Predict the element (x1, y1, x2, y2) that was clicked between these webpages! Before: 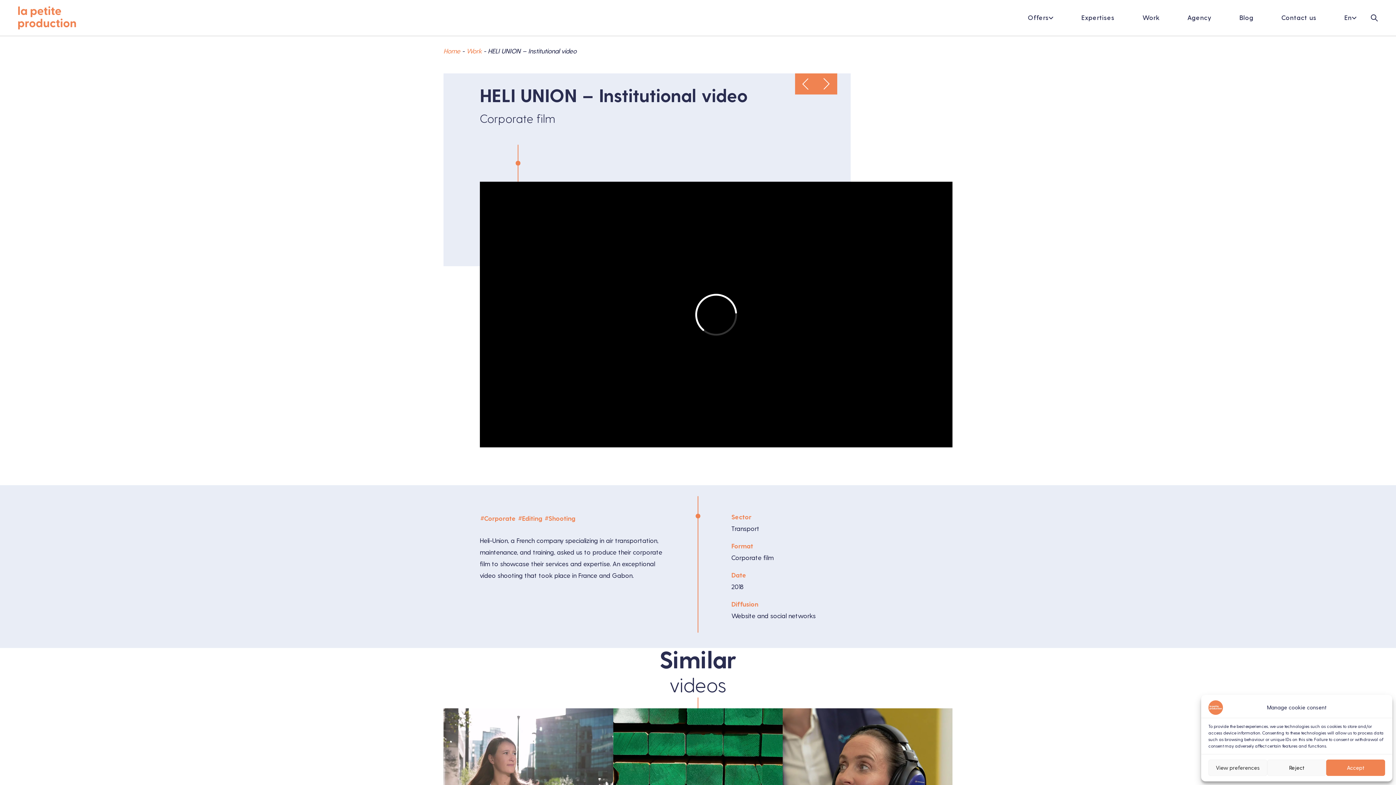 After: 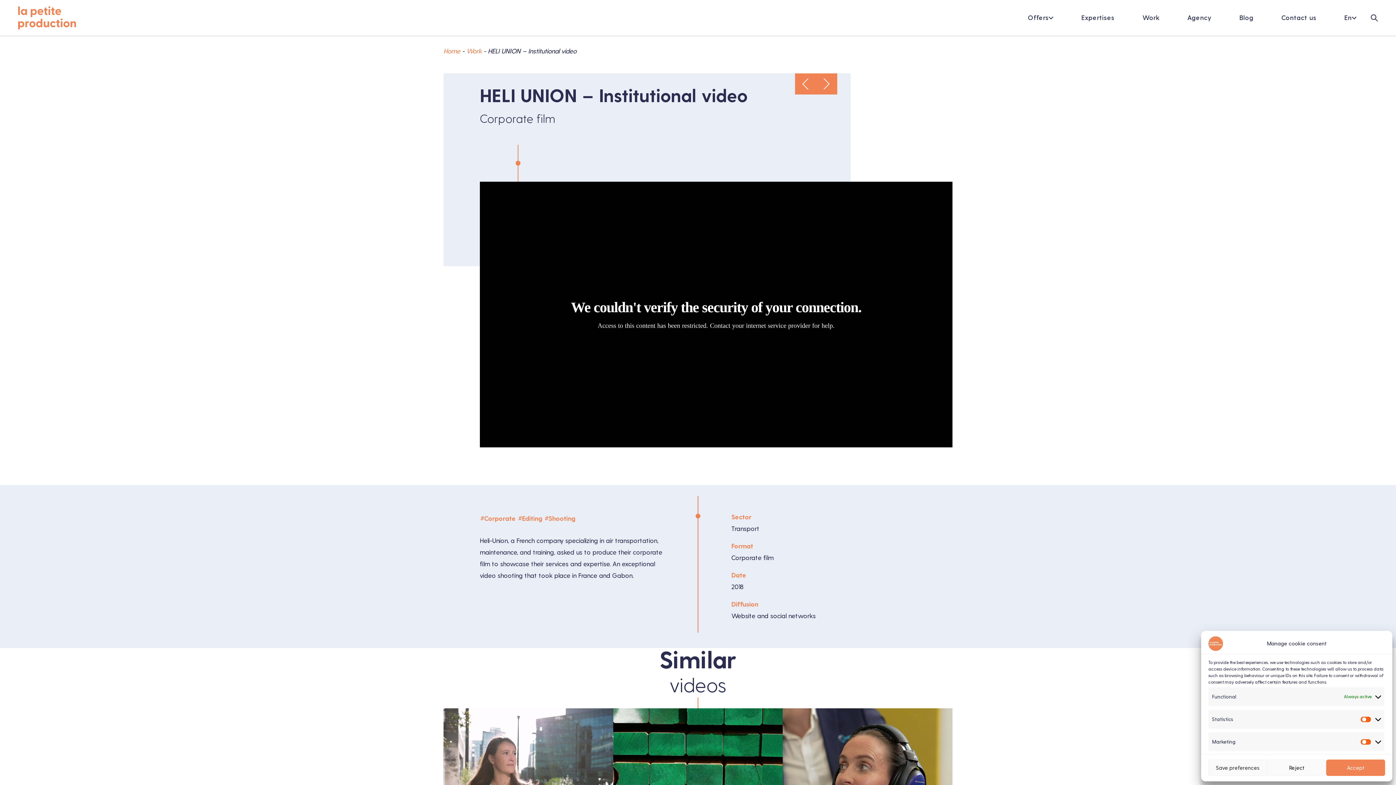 Action: bbox: (1208, 760, 1267, 776) label: View preferences